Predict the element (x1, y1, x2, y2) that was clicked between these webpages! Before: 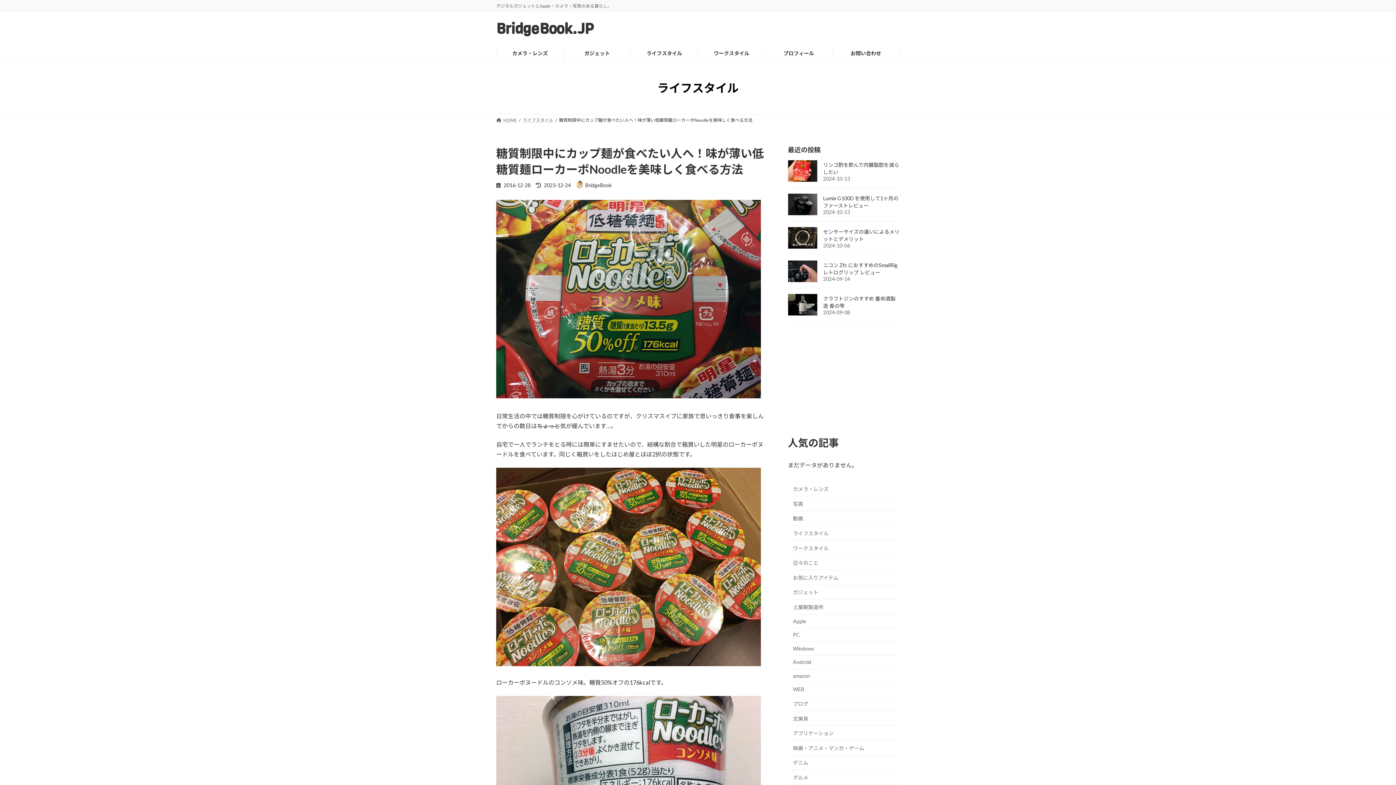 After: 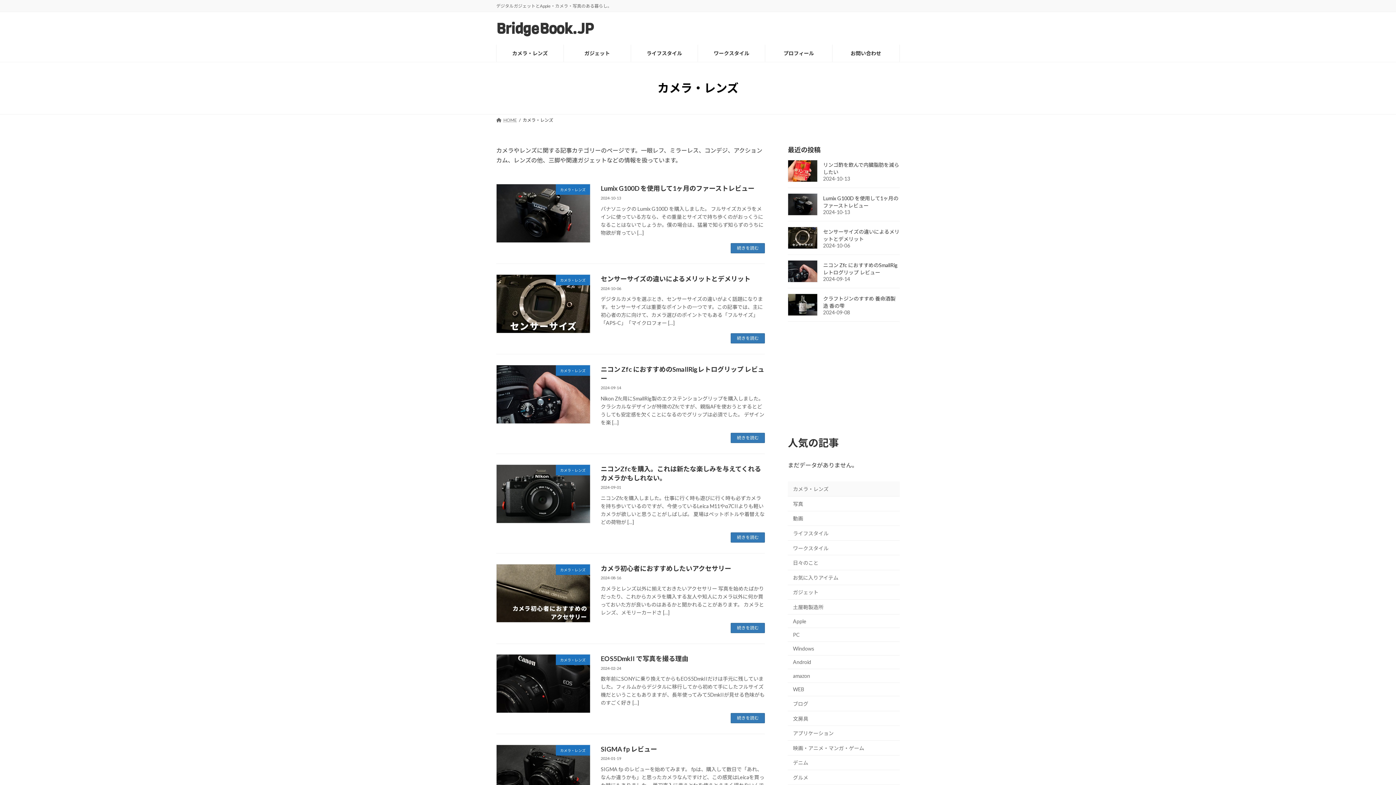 Action: bbox: (496, 44, 563, 61) label: カメラ・レンズ